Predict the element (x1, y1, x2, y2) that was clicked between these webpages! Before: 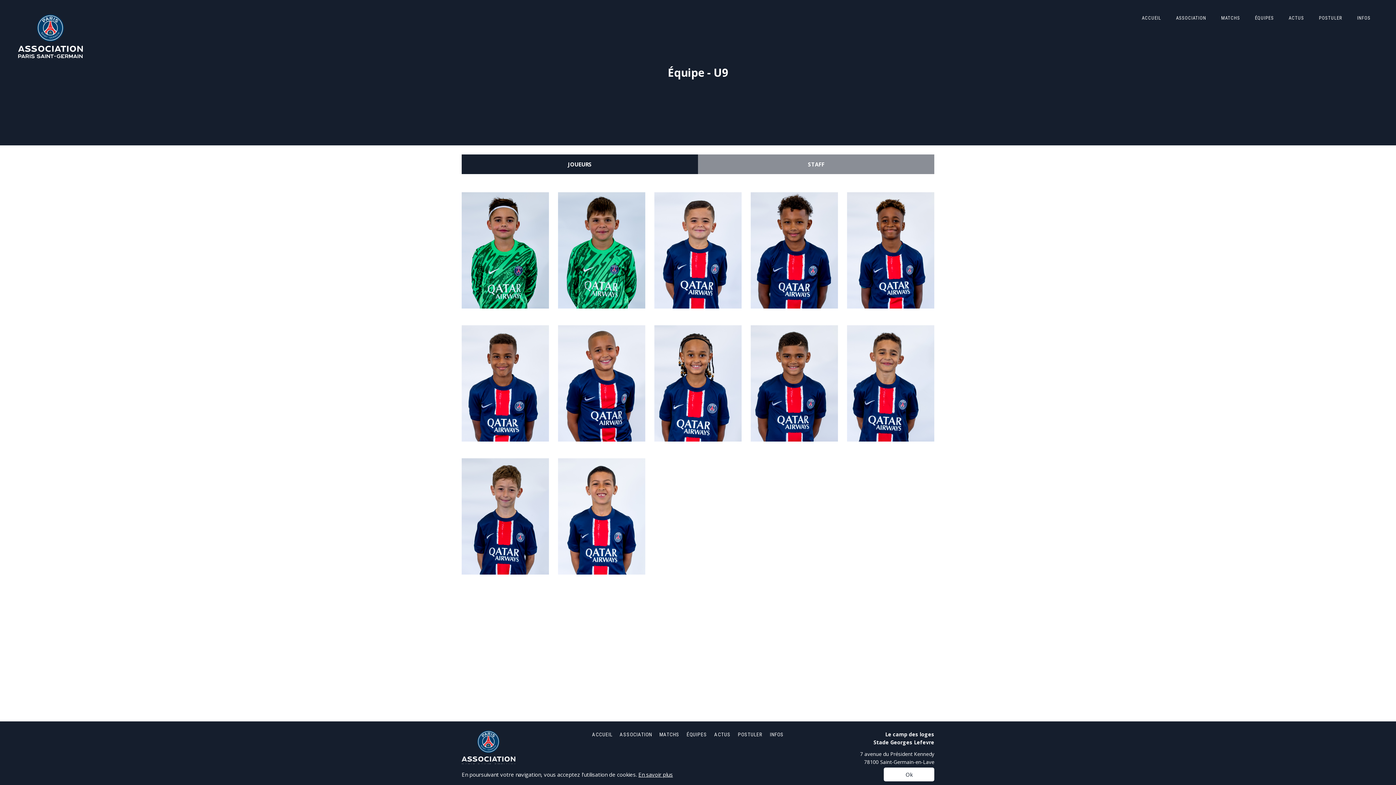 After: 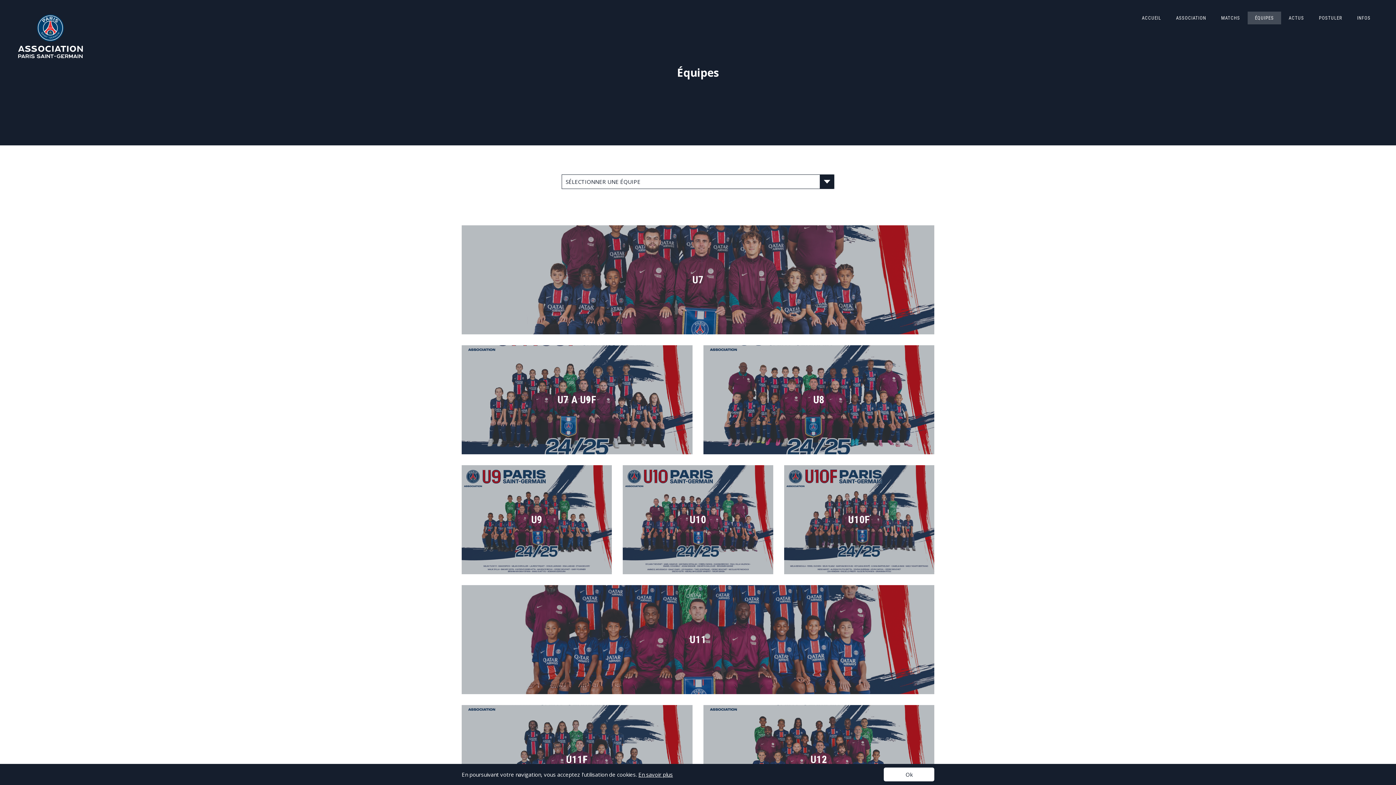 Action: label: ÉQUIPES bbox: (1248, 11, 1281, 24)